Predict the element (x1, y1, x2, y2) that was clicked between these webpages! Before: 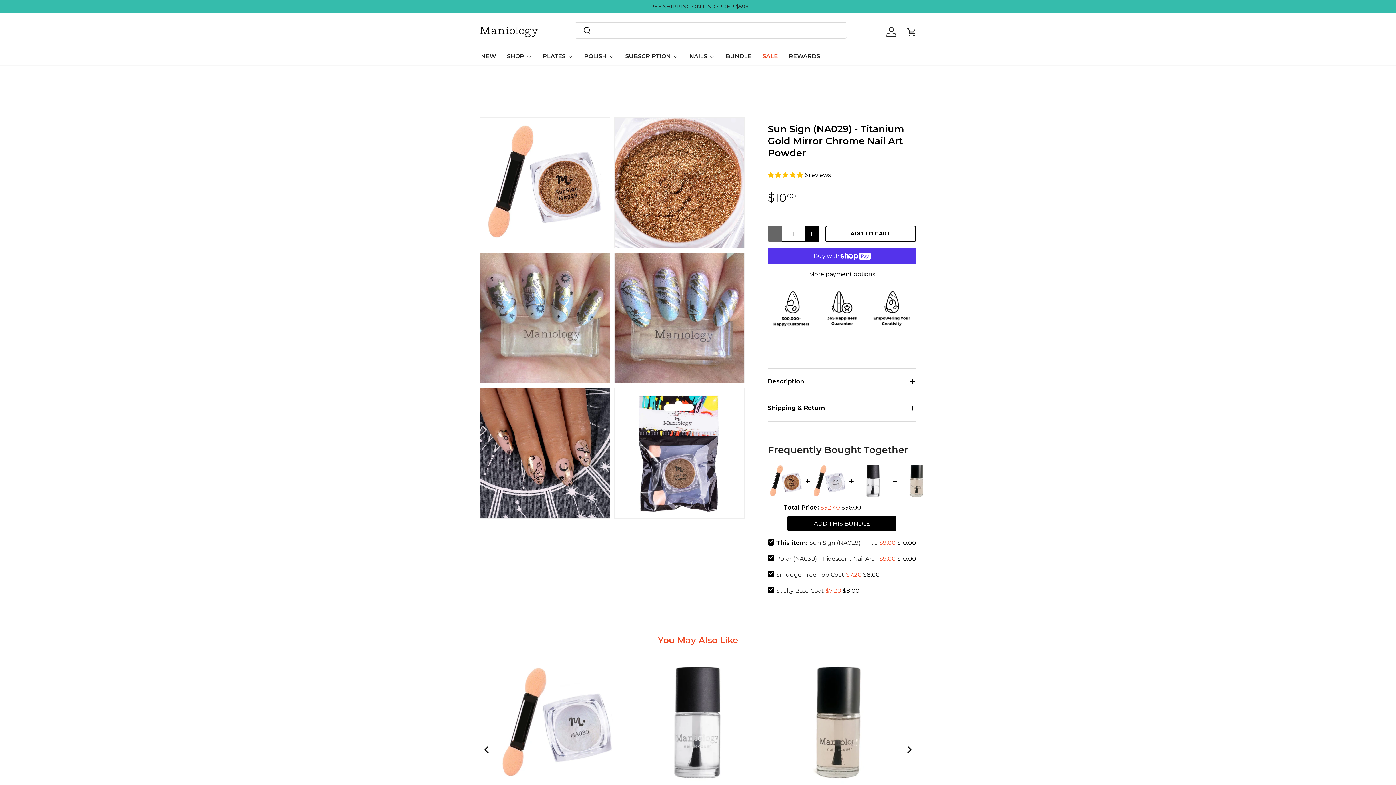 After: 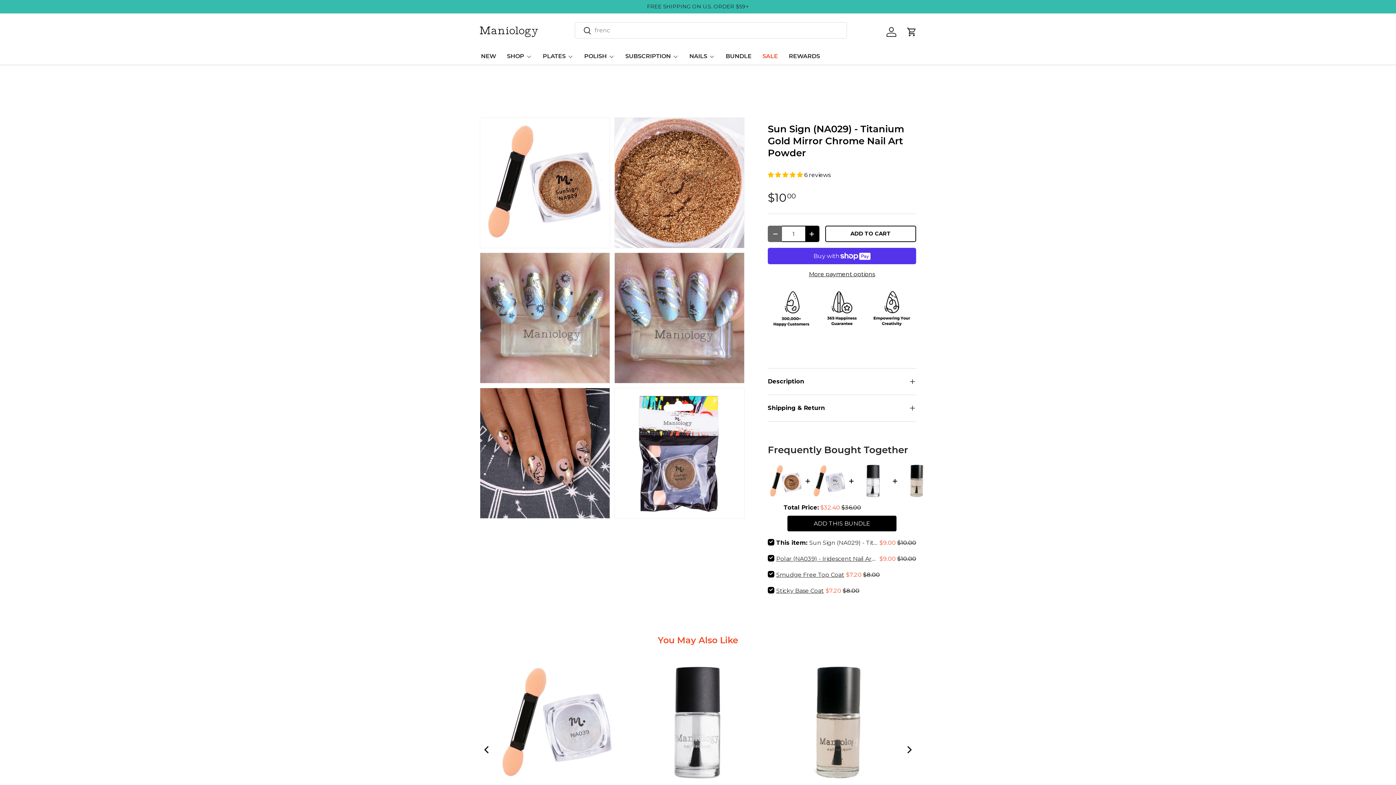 Action: bbox: (575, 22, 591, 39) label: Search